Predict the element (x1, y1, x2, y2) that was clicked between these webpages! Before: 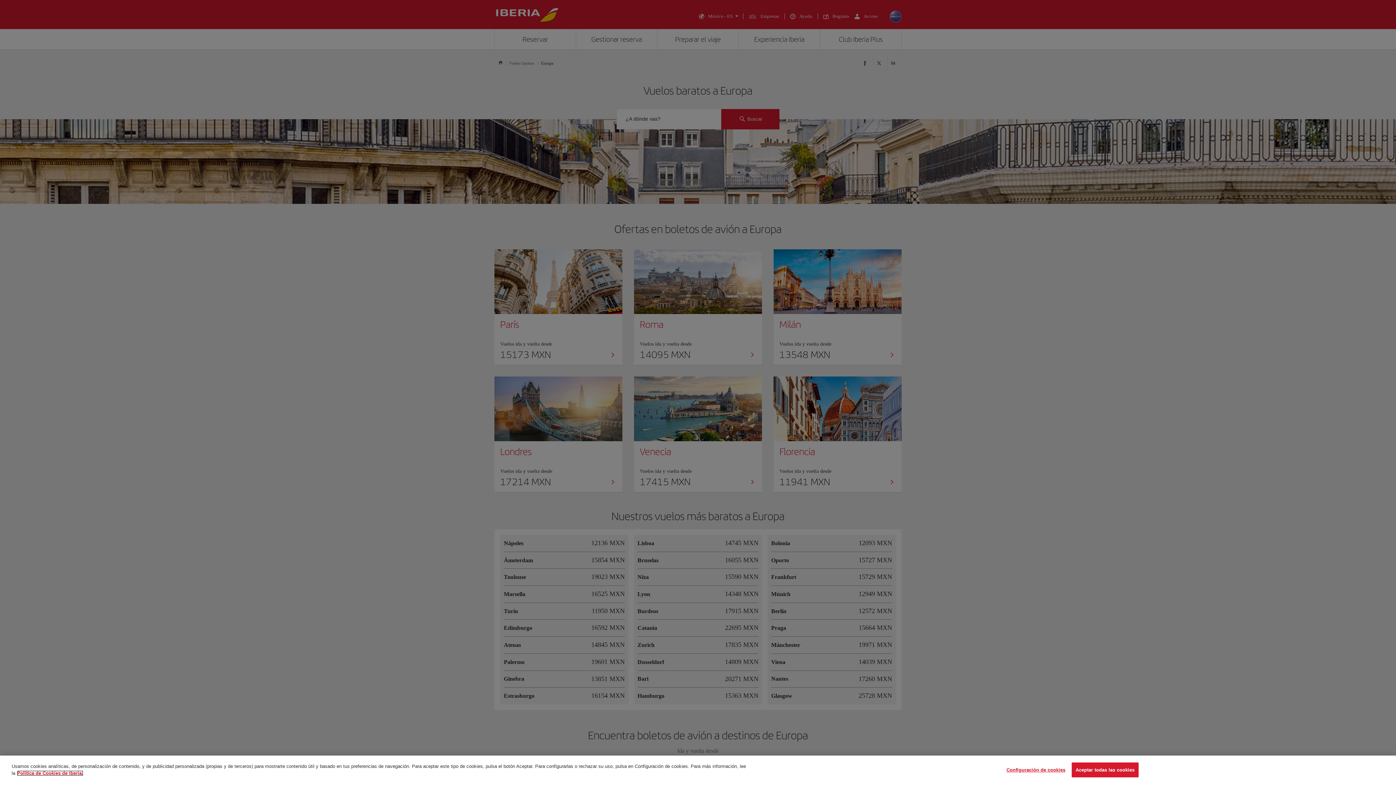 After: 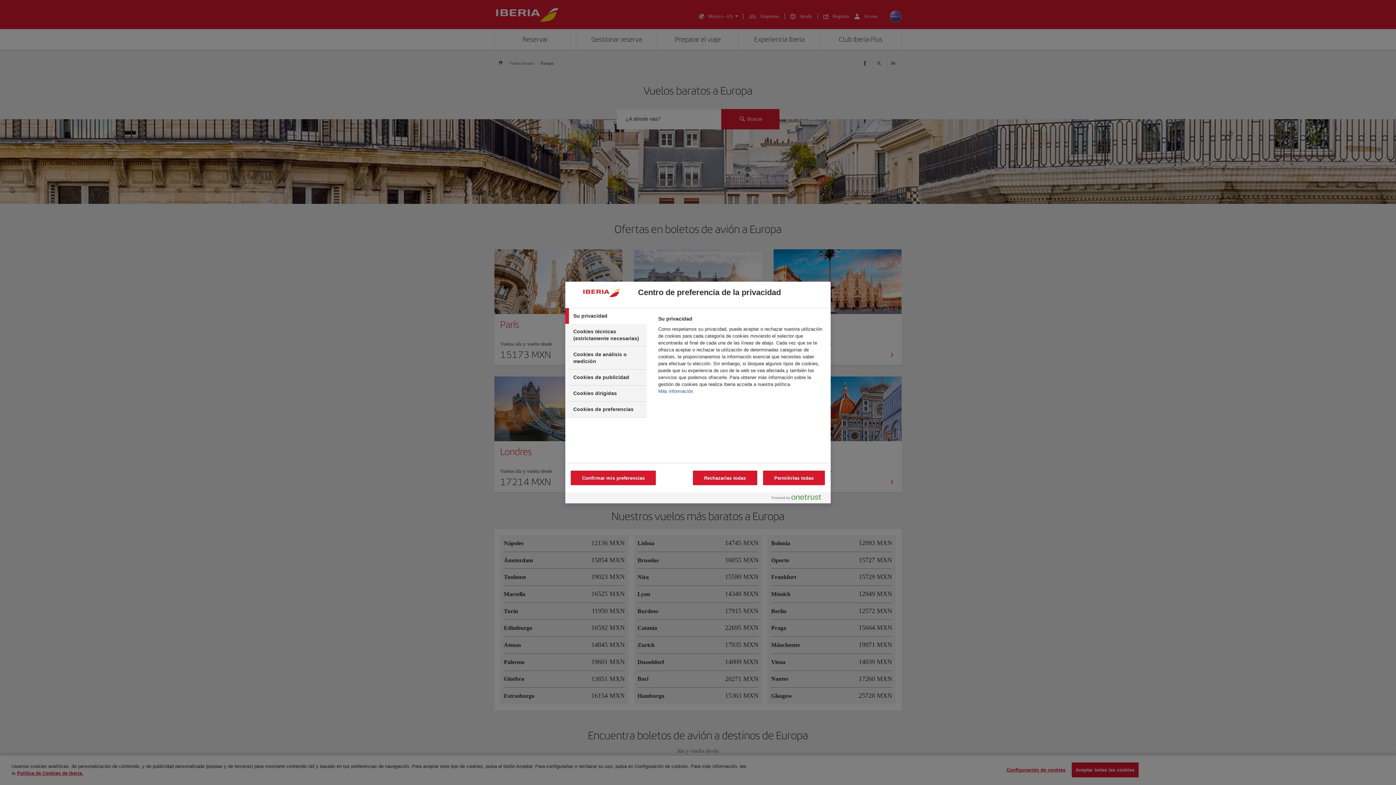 Action: bbox: (1006, 763, 1065, 777) label: Configuración de cookies